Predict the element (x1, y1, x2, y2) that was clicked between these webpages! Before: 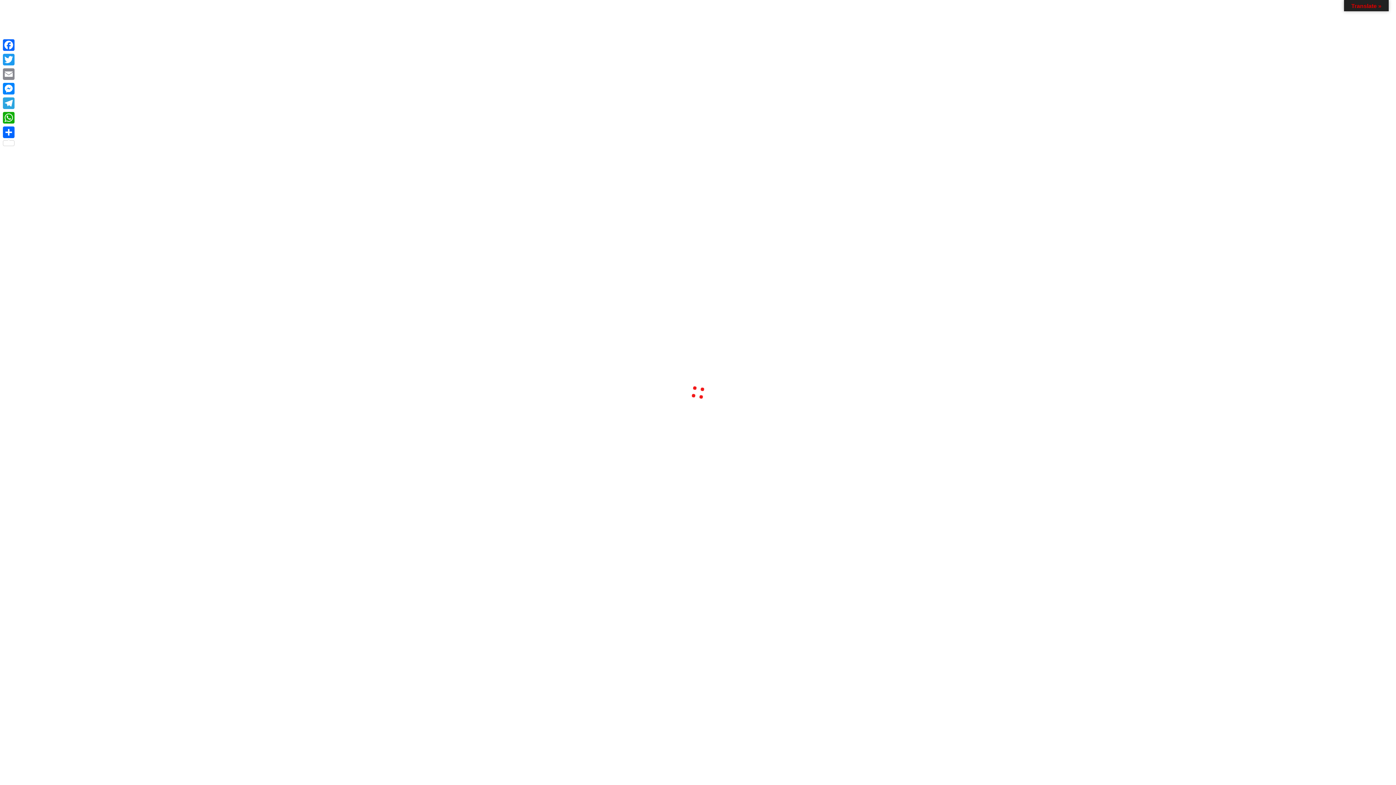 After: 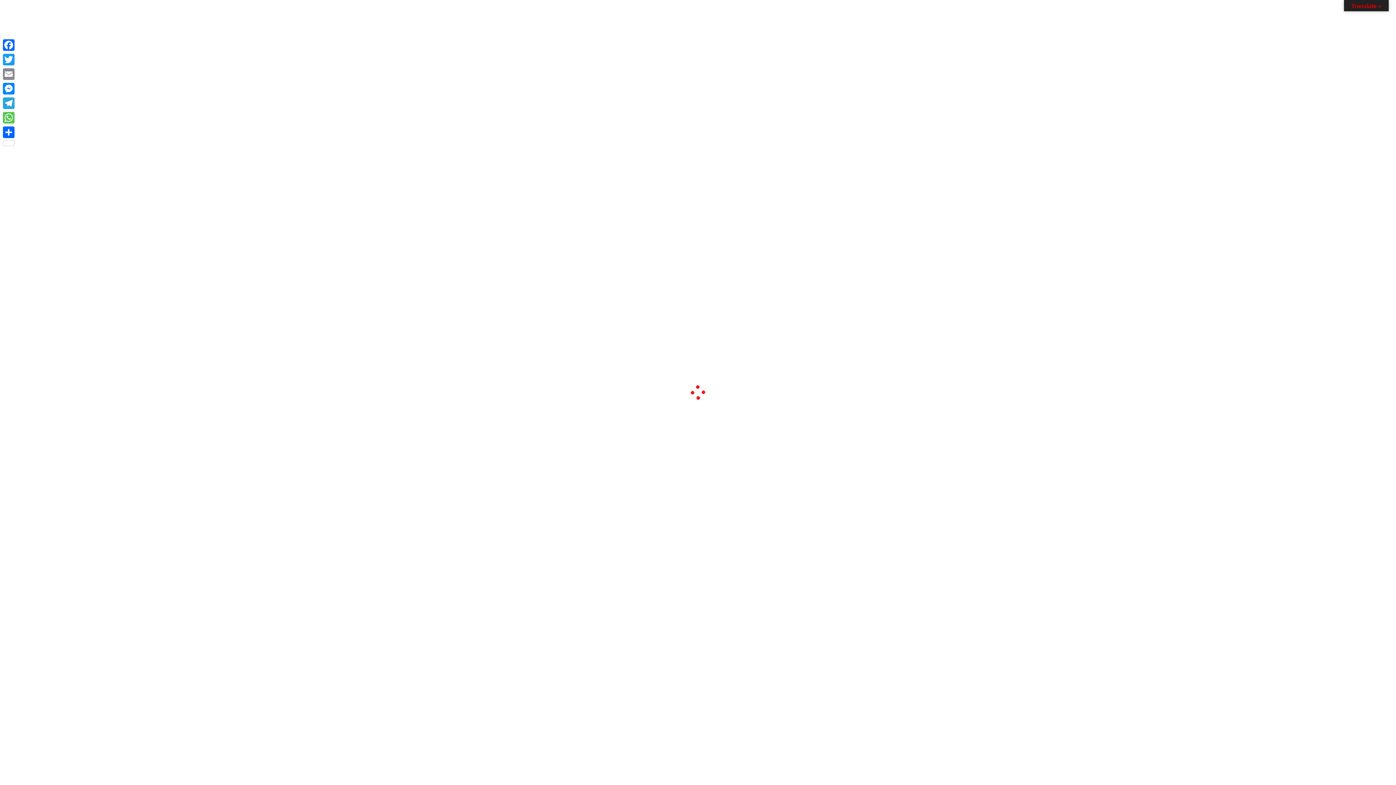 Action: label: WhatsApp bbox: (1, 110, 16, 125)